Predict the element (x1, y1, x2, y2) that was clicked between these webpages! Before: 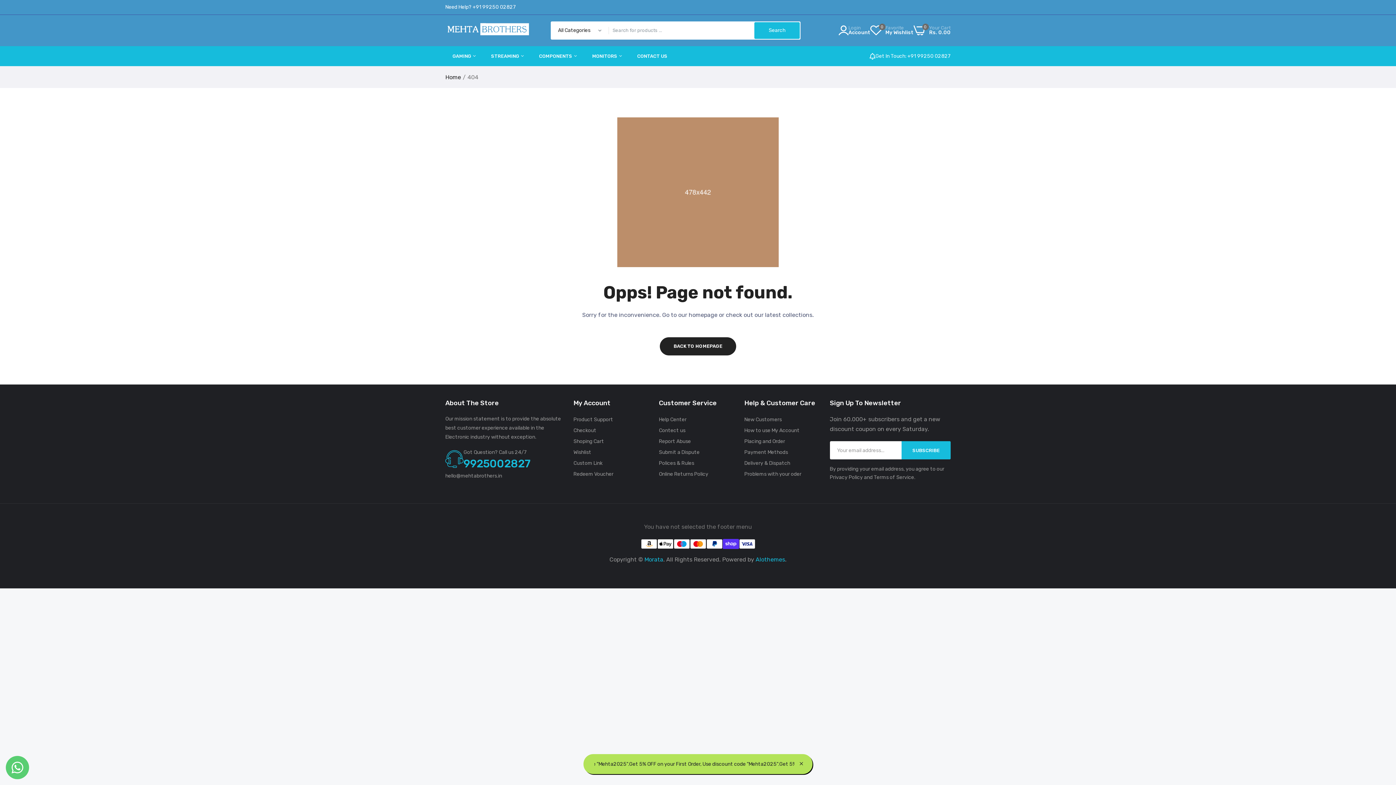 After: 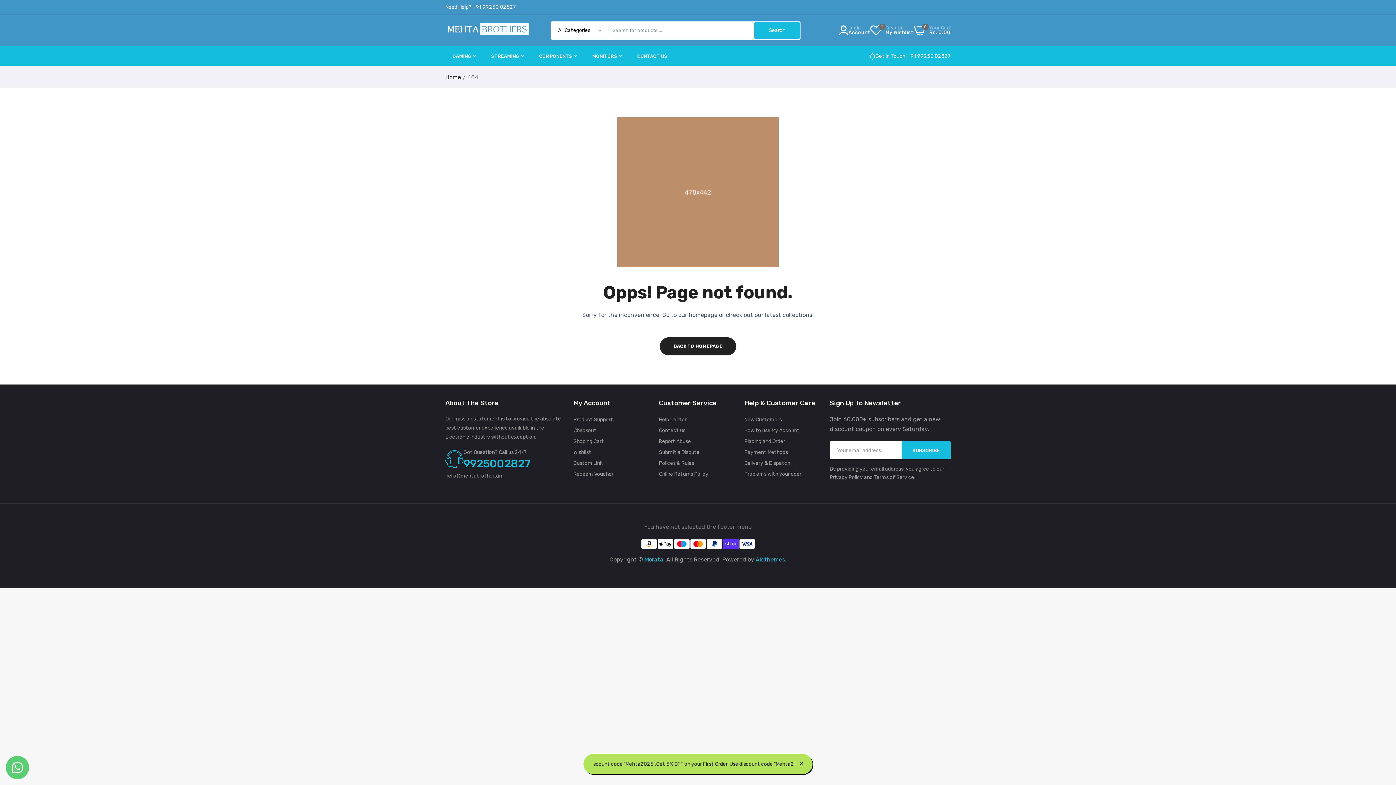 Action: label: Alothemes bbox: (755, 556, 785, 563)